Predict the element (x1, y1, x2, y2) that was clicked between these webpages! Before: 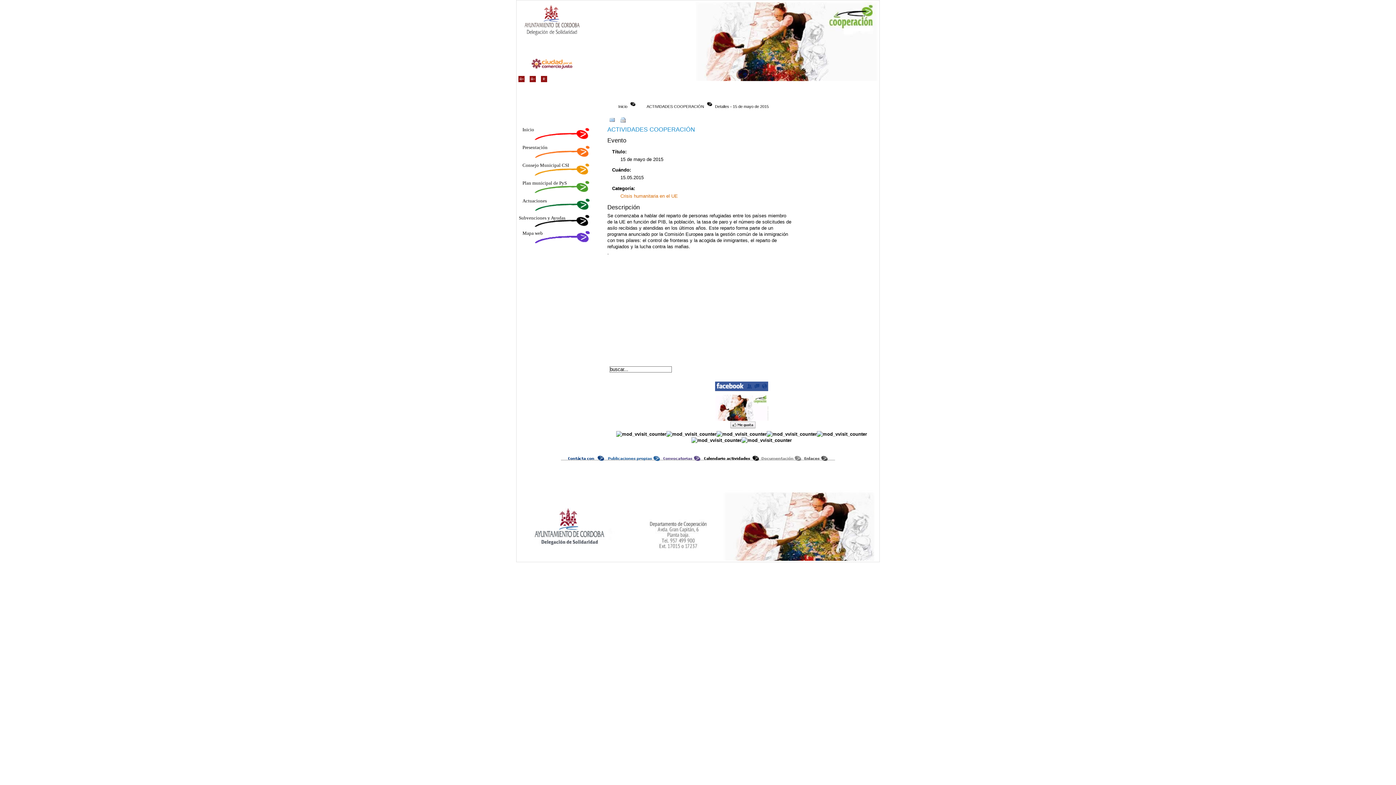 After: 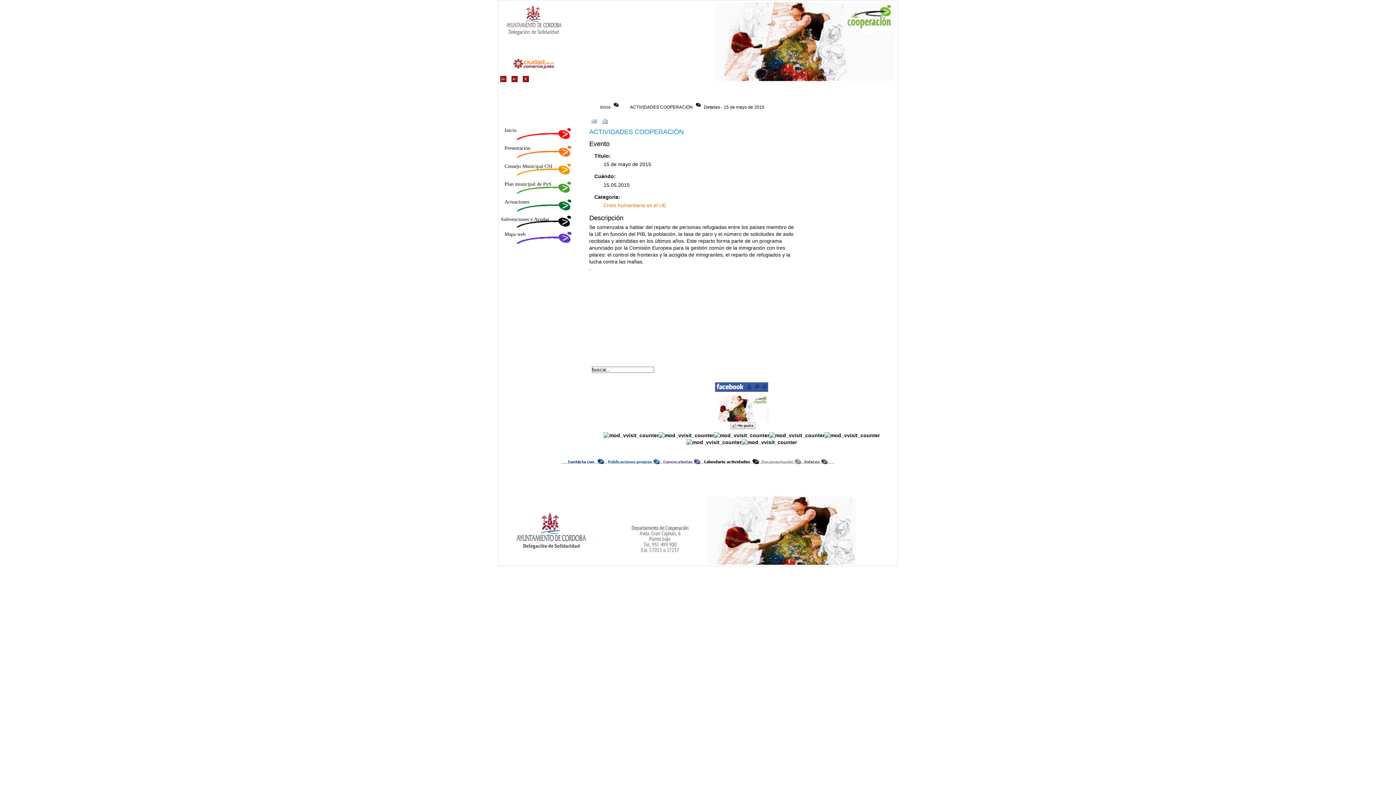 Action: bbox: (516, 77, 526, 83)